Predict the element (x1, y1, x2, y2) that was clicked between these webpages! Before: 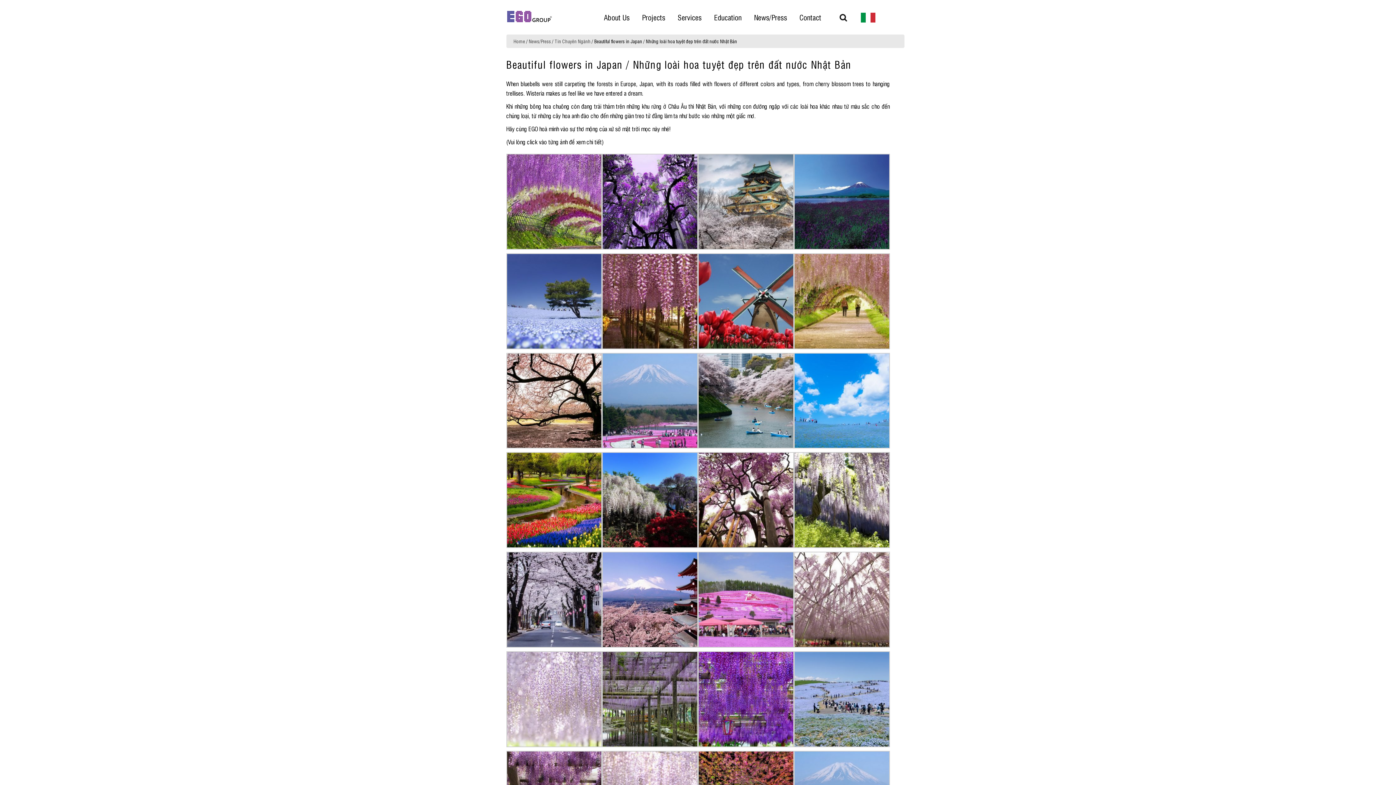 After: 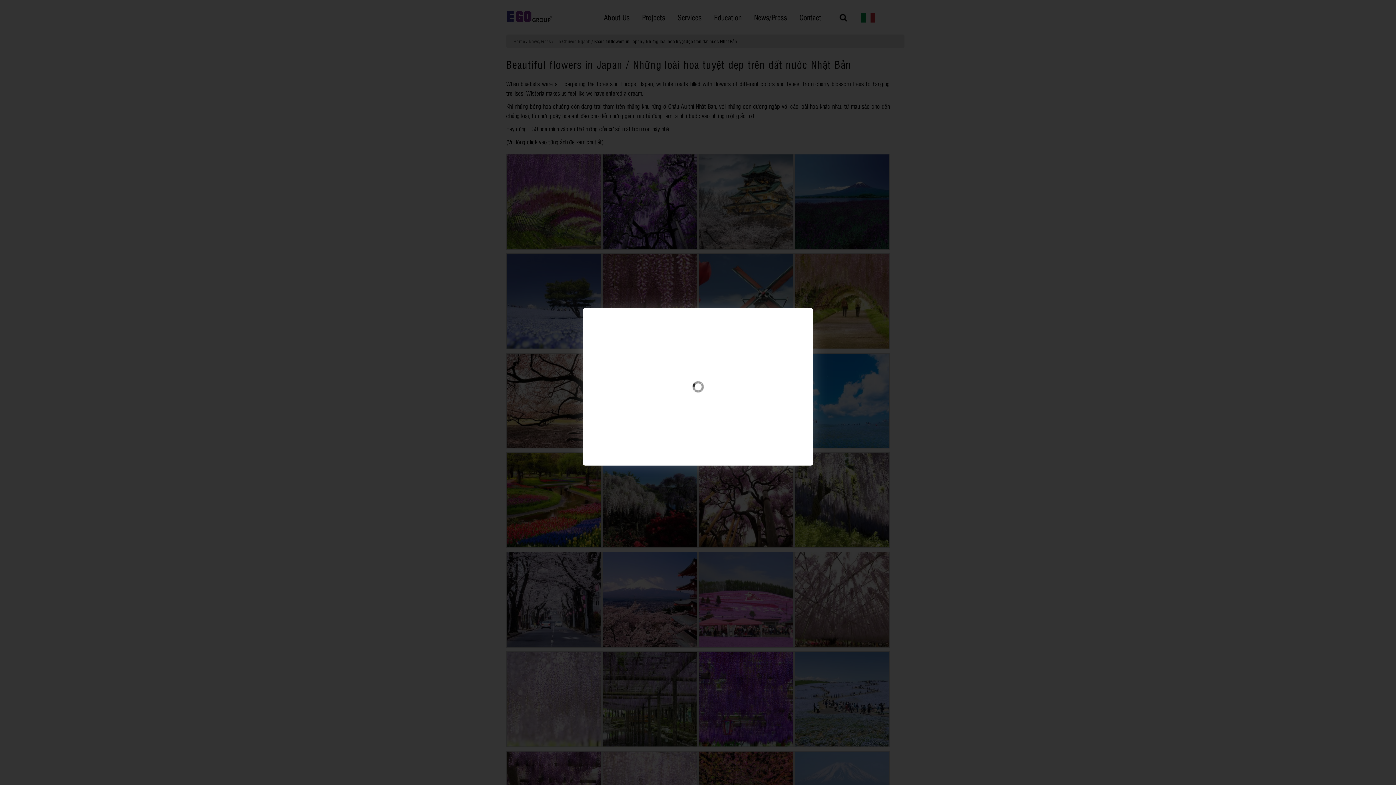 Action: bbox: (506, 695, 602, 702)